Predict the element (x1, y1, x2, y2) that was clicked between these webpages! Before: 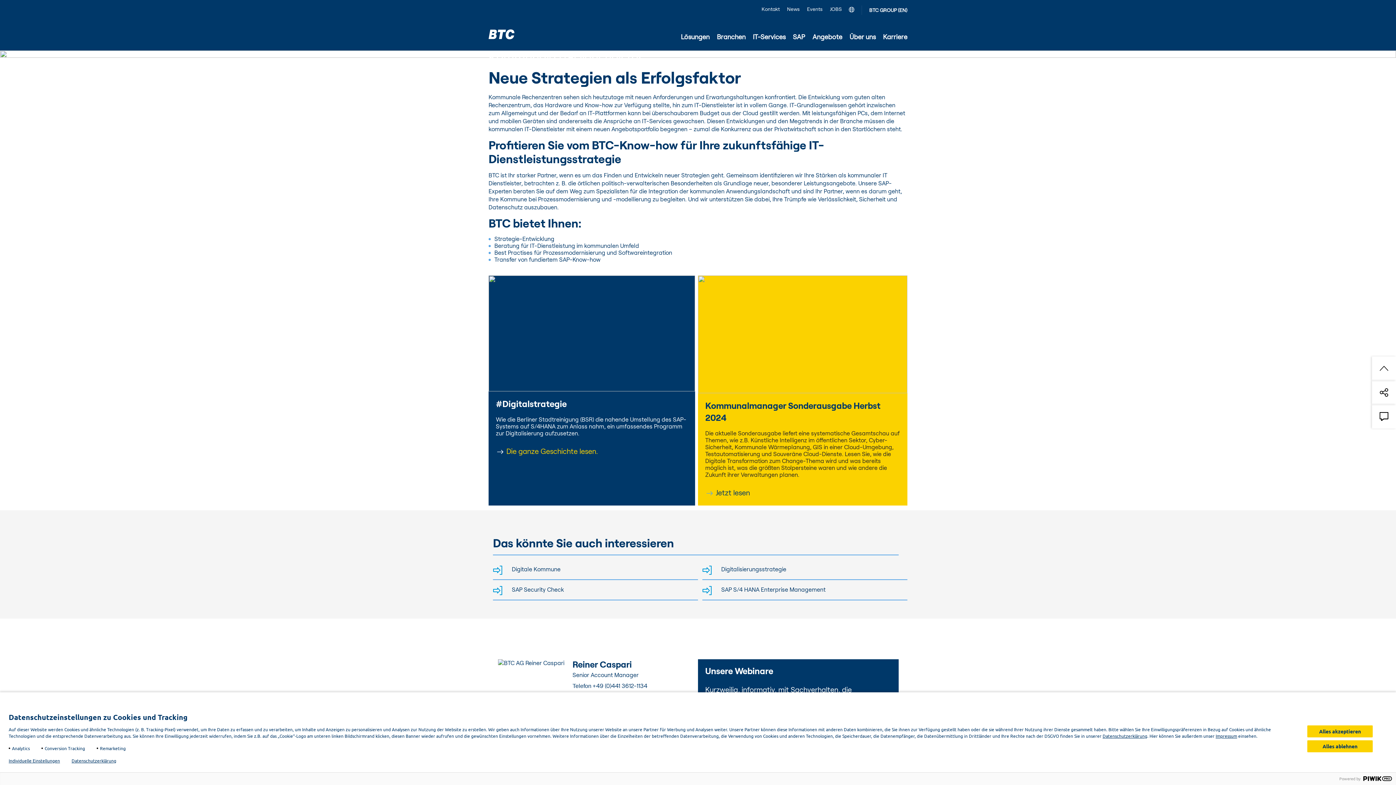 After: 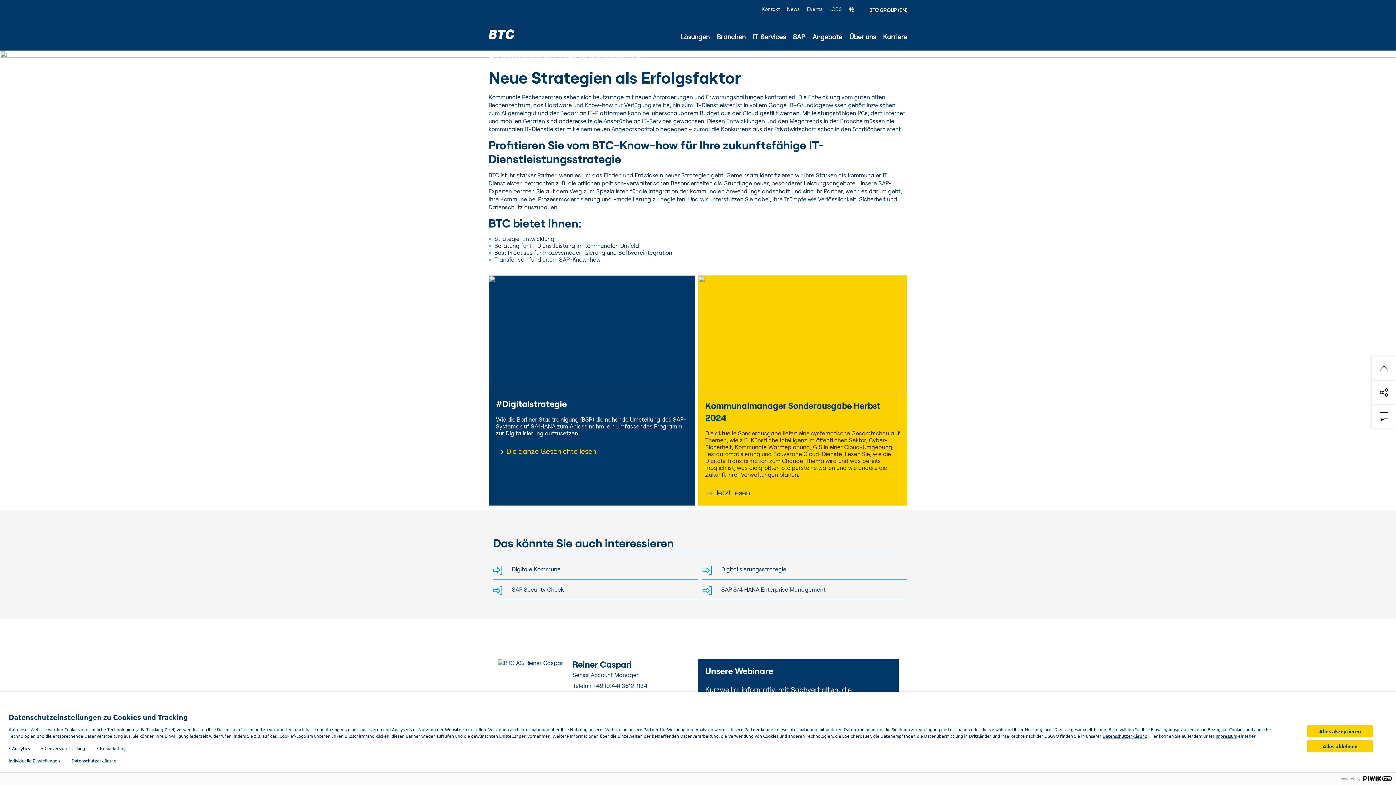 Action: label: Öffentlicher Sektor bbox: (550, 50, 604, 71)